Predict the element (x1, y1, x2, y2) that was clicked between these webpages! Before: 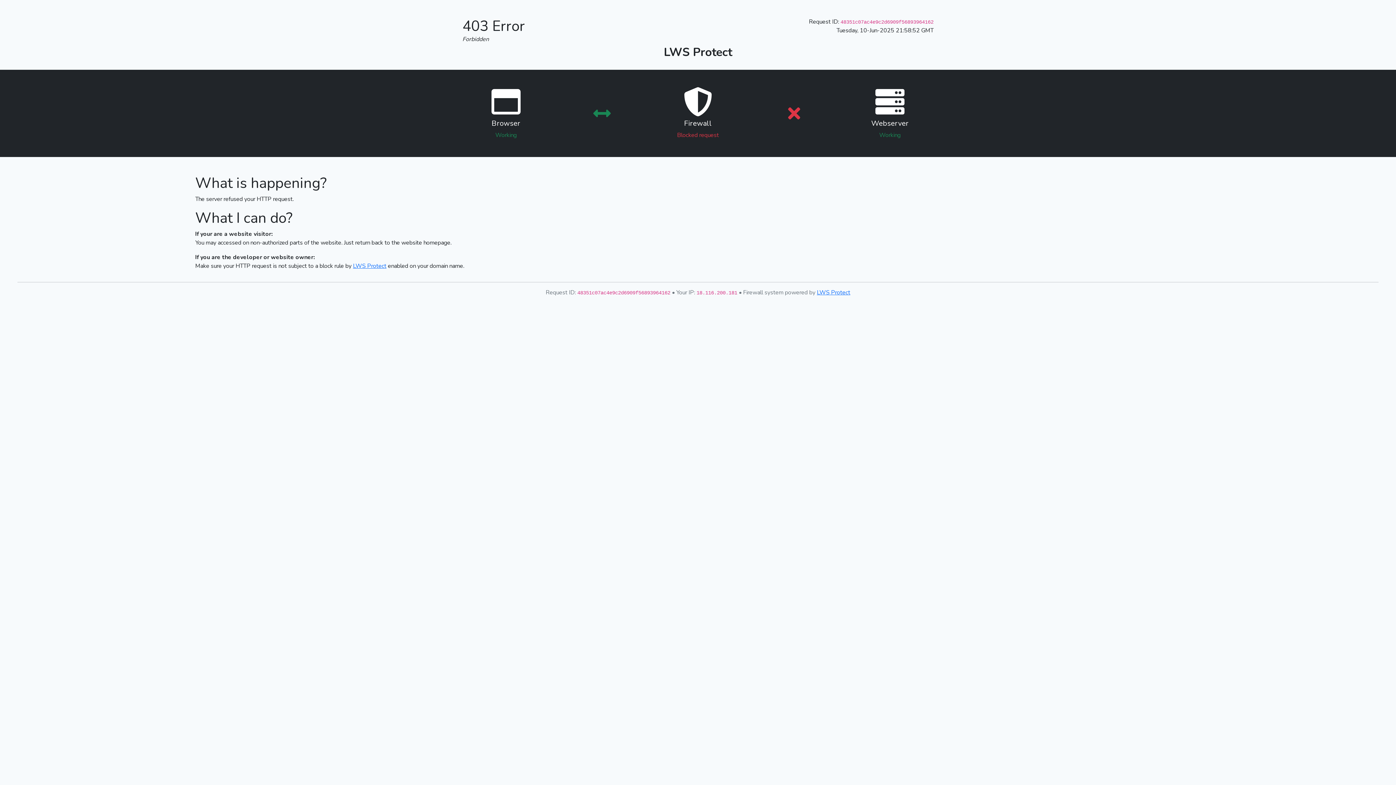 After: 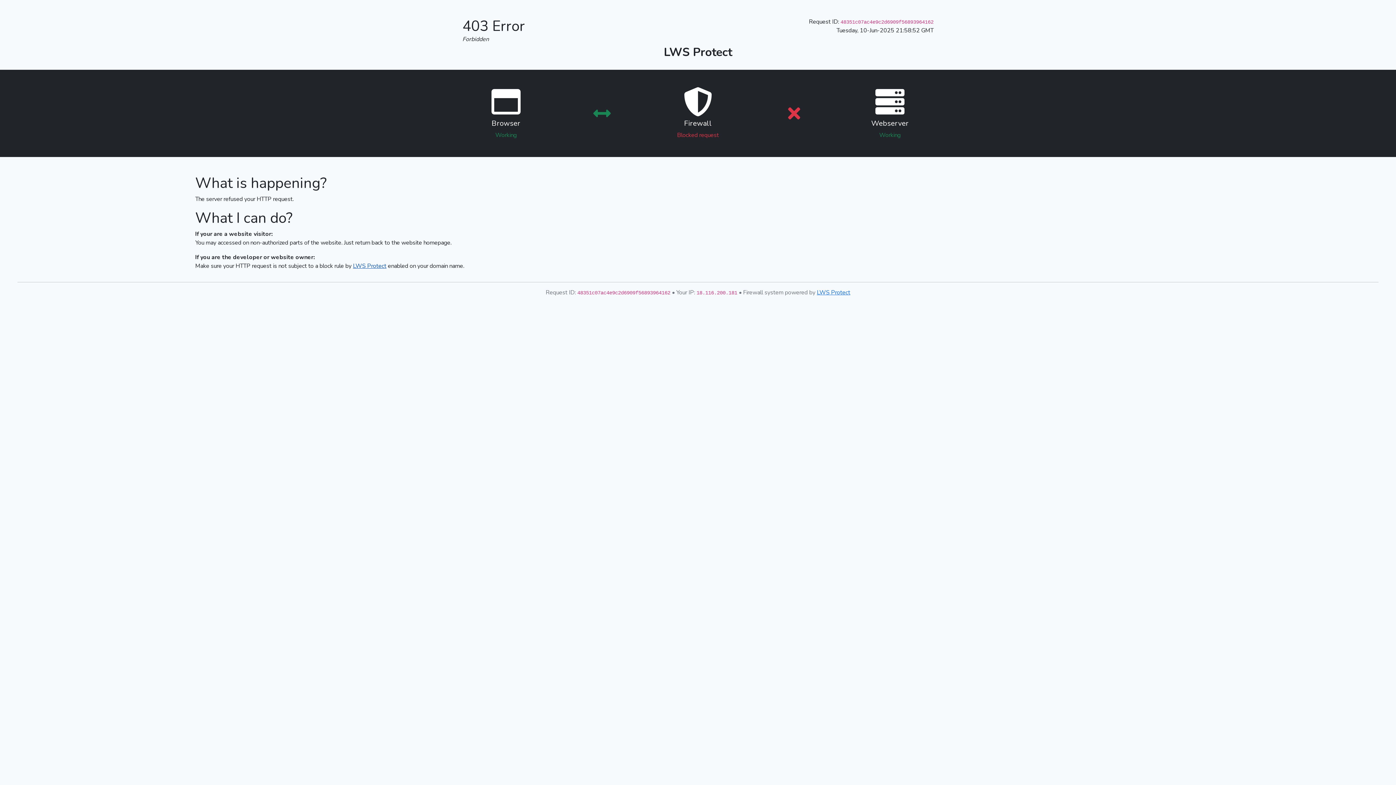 Action: bbox: (353, 262, 386, 270) label: LWS Protect